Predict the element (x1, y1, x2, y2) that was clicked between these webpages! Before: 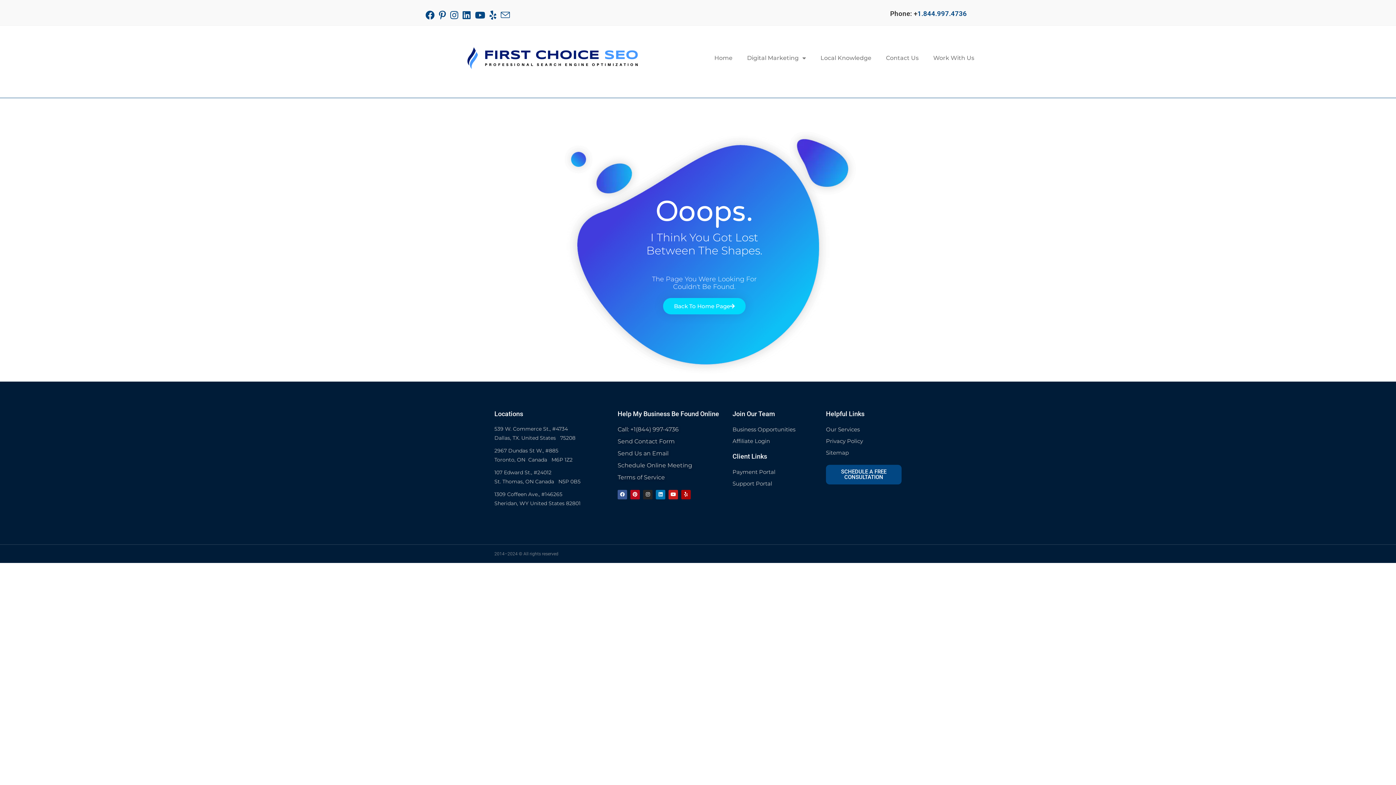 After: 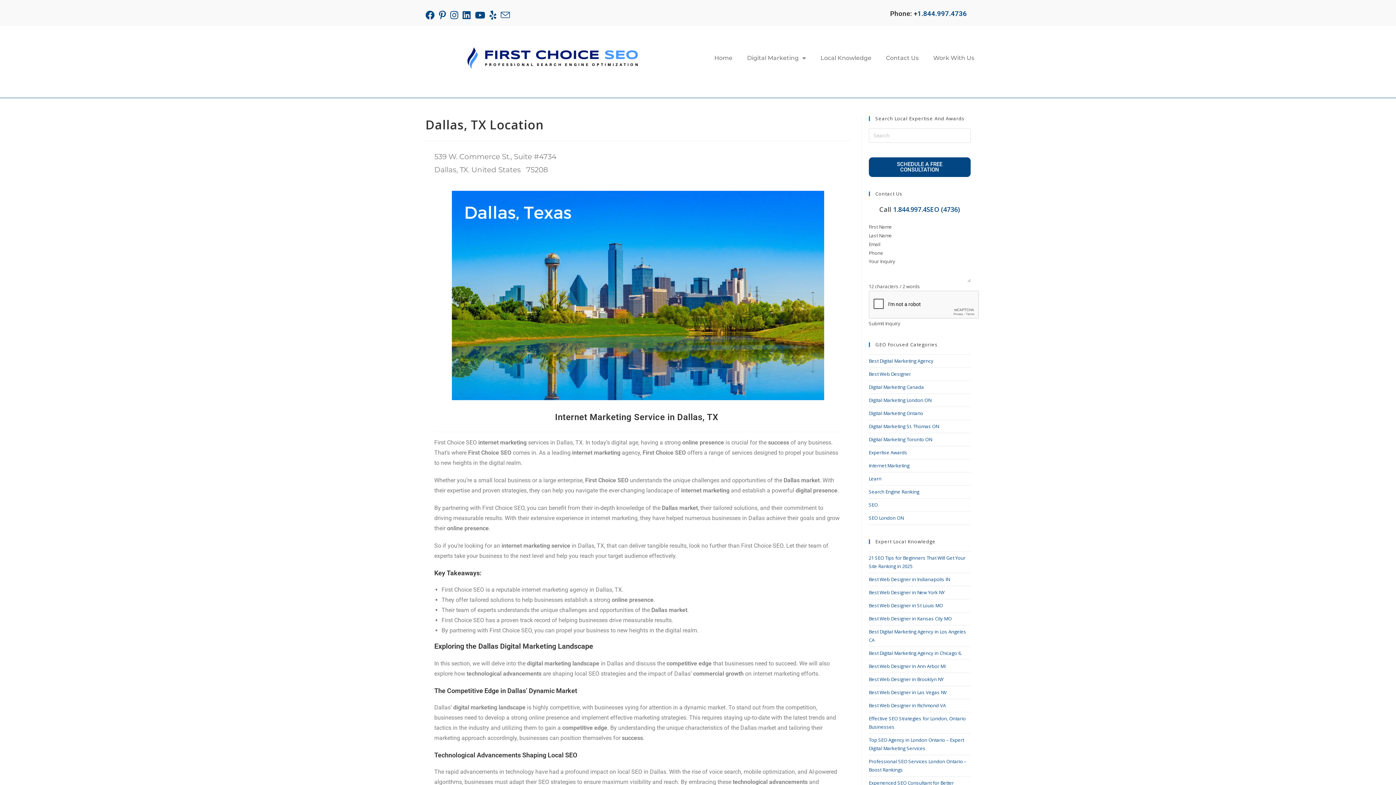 Action: bbox: (494, 425, 568, 432) label: 539 W. Commerce St., #4734